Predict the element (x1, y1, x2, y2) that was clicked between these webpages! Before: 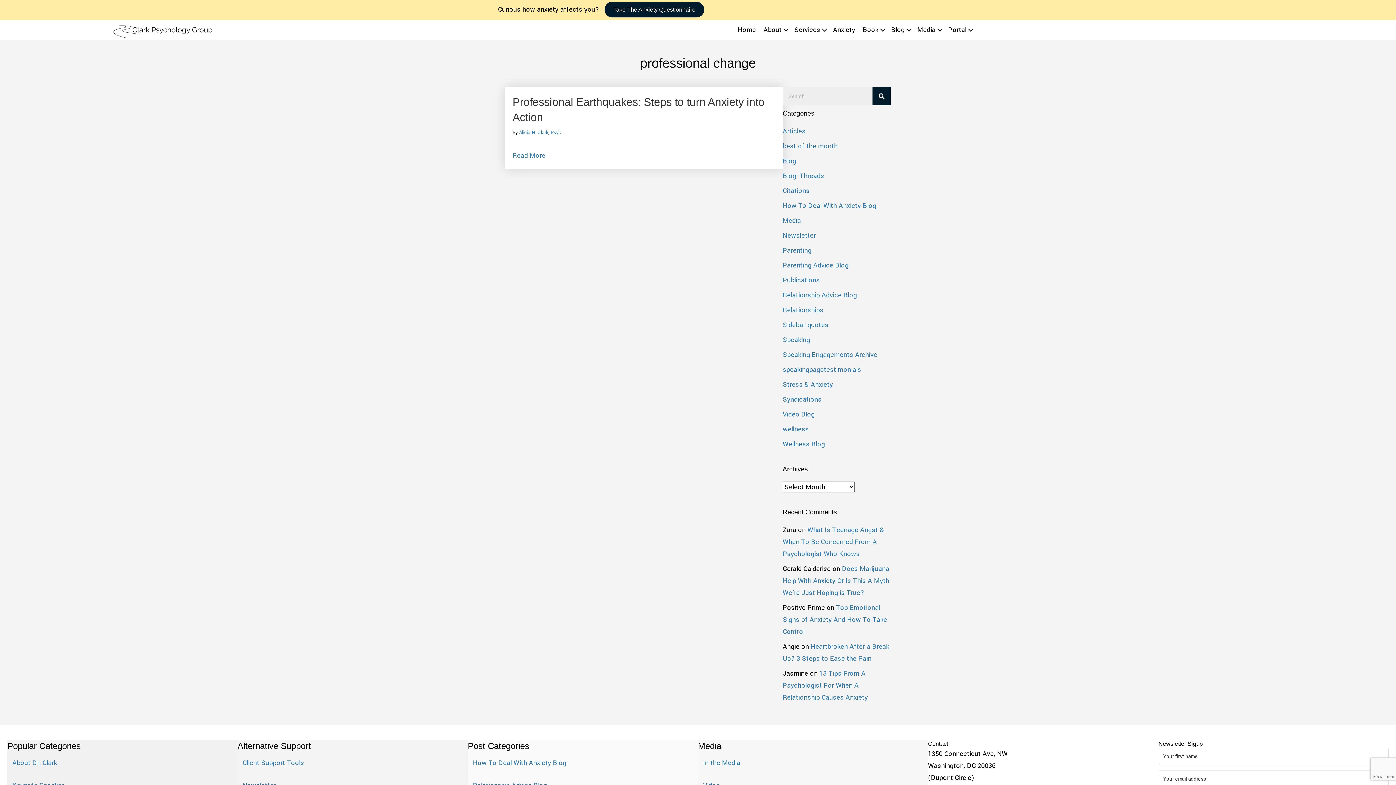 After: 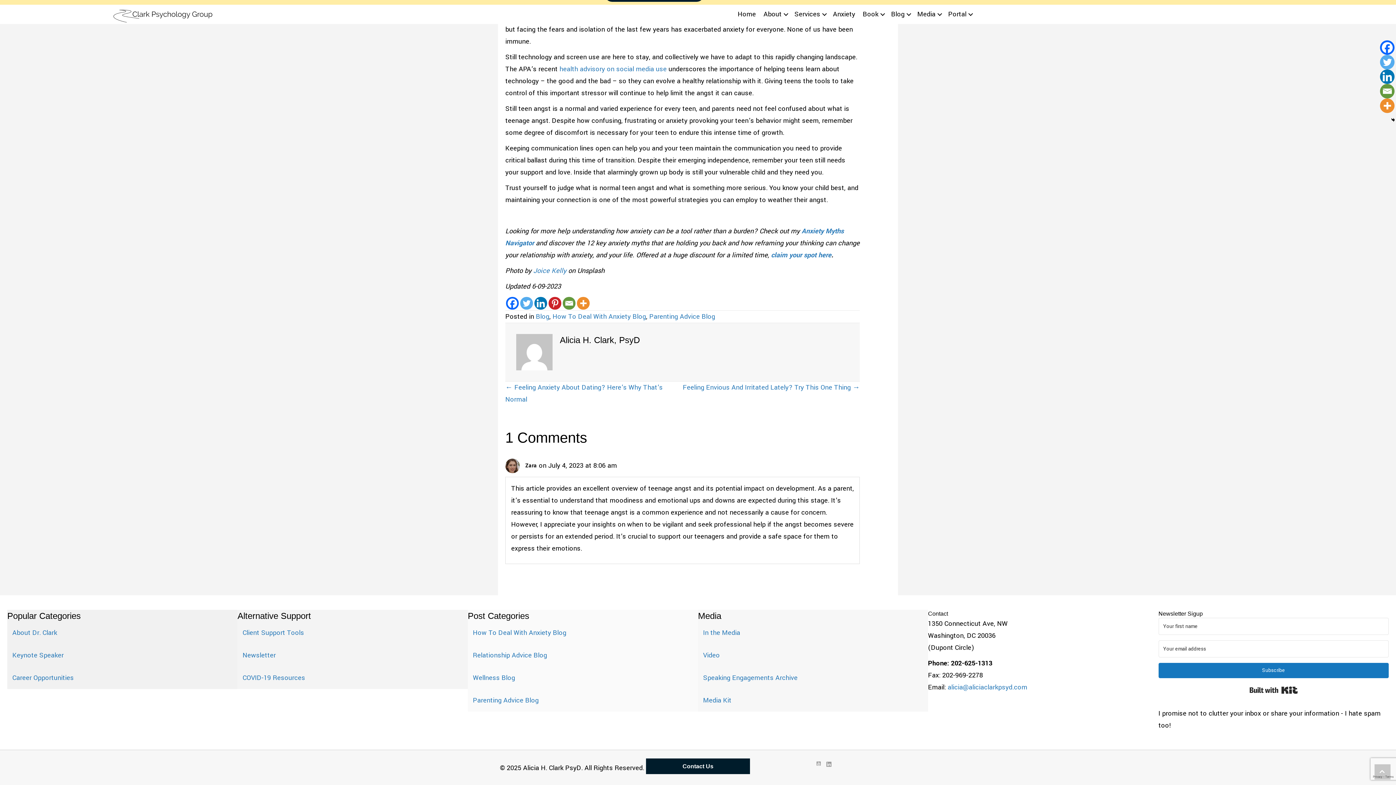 Action: bbox: (782, 525, 884, 558) label: What Is Teenage Angst & When To Be Concerned From A Psychologist Who Knows